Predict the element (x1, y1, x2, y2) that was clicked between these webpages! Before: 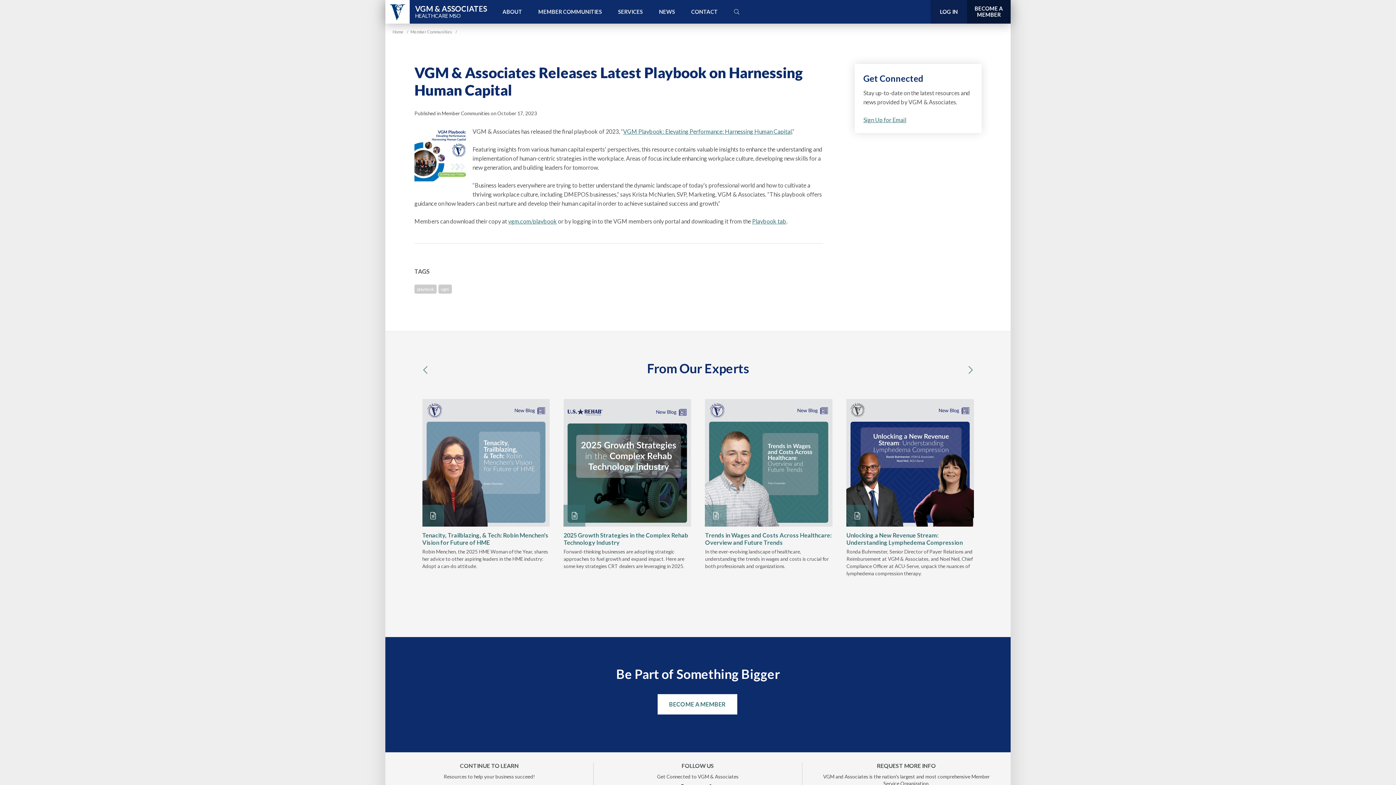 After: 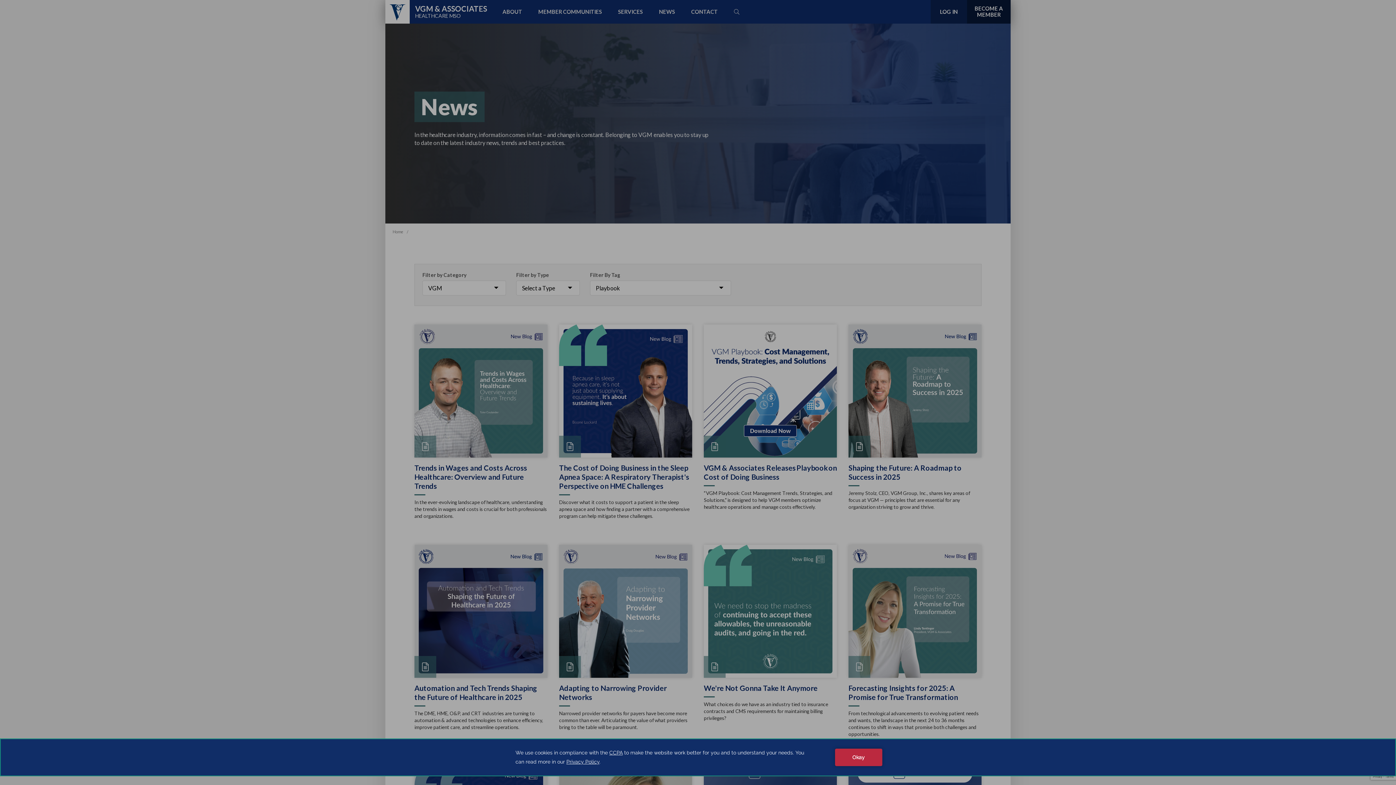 Action: label: playbook bbox: (414, 284, 436, 293)